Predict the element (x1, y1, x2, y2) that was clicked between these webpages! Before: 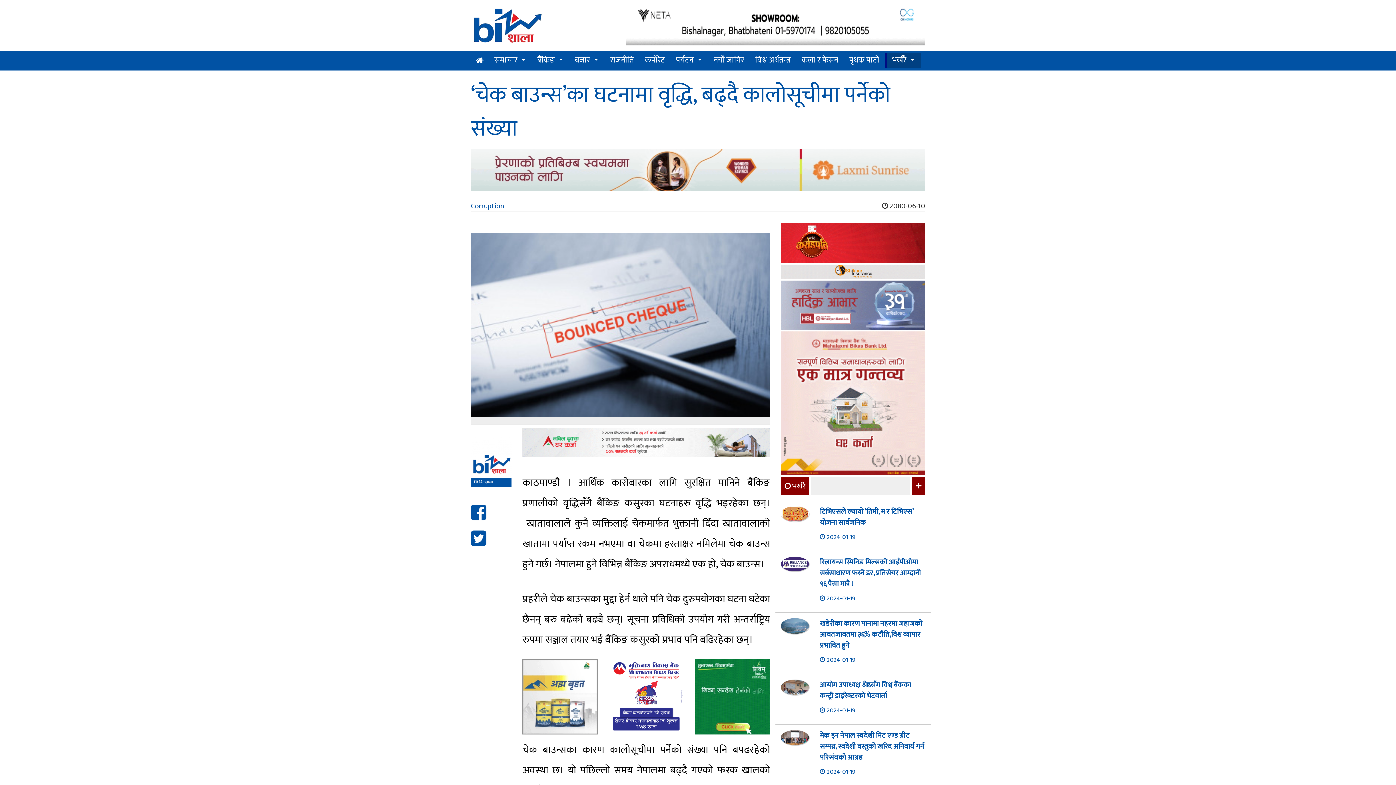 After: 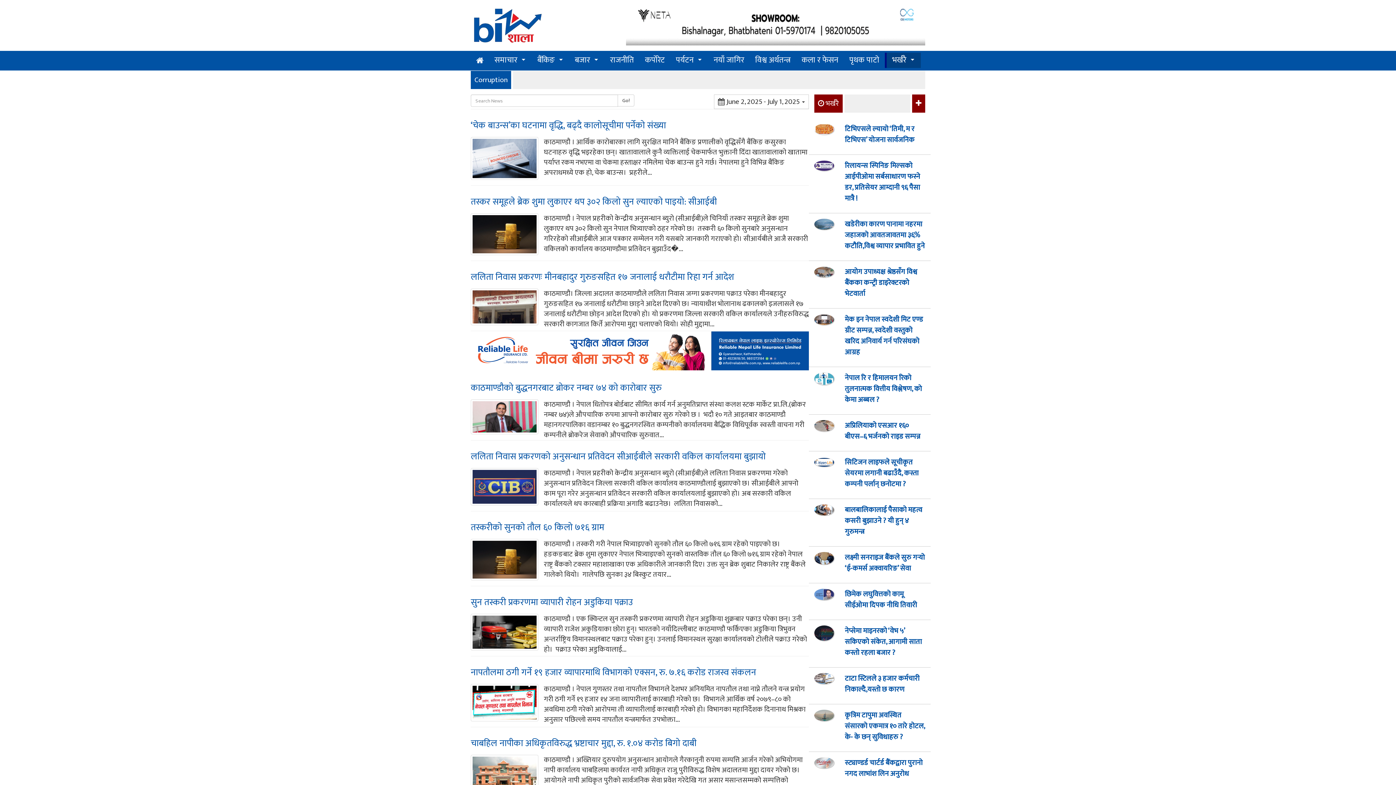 Action: bbox: (470, 199, 504, 212) label: Corruption